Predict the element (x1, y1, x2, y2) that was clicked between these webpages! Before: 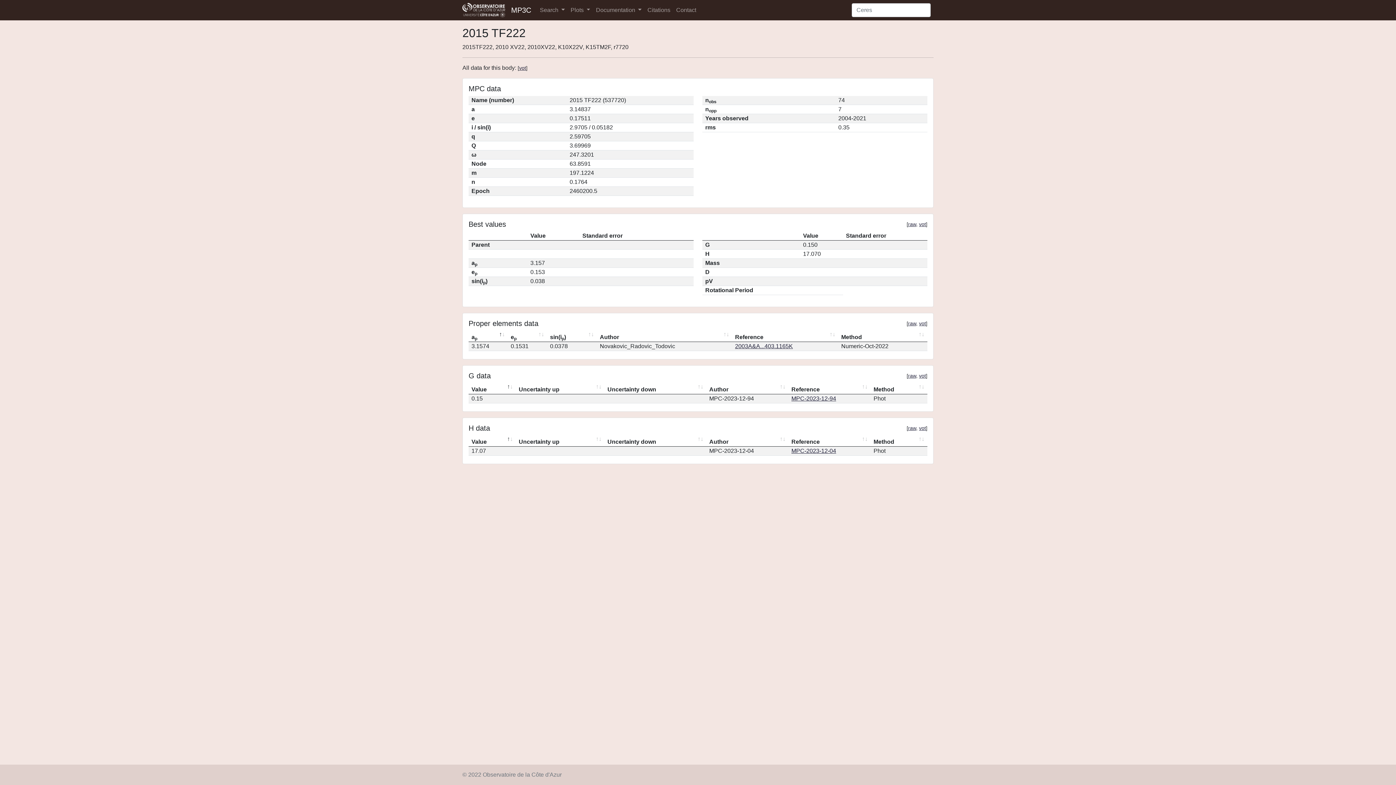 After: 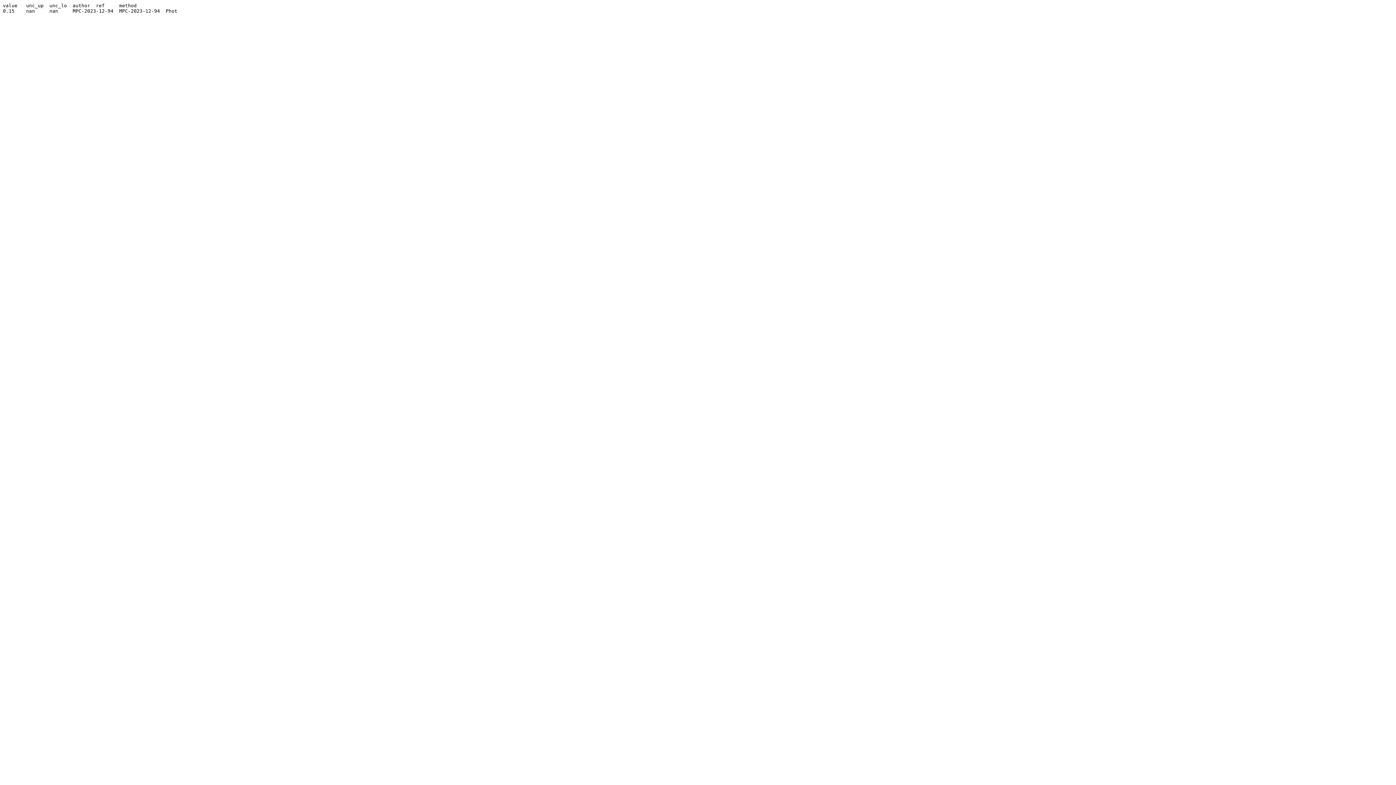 Action: label: raw bbox: (908, 373, 916, 378)